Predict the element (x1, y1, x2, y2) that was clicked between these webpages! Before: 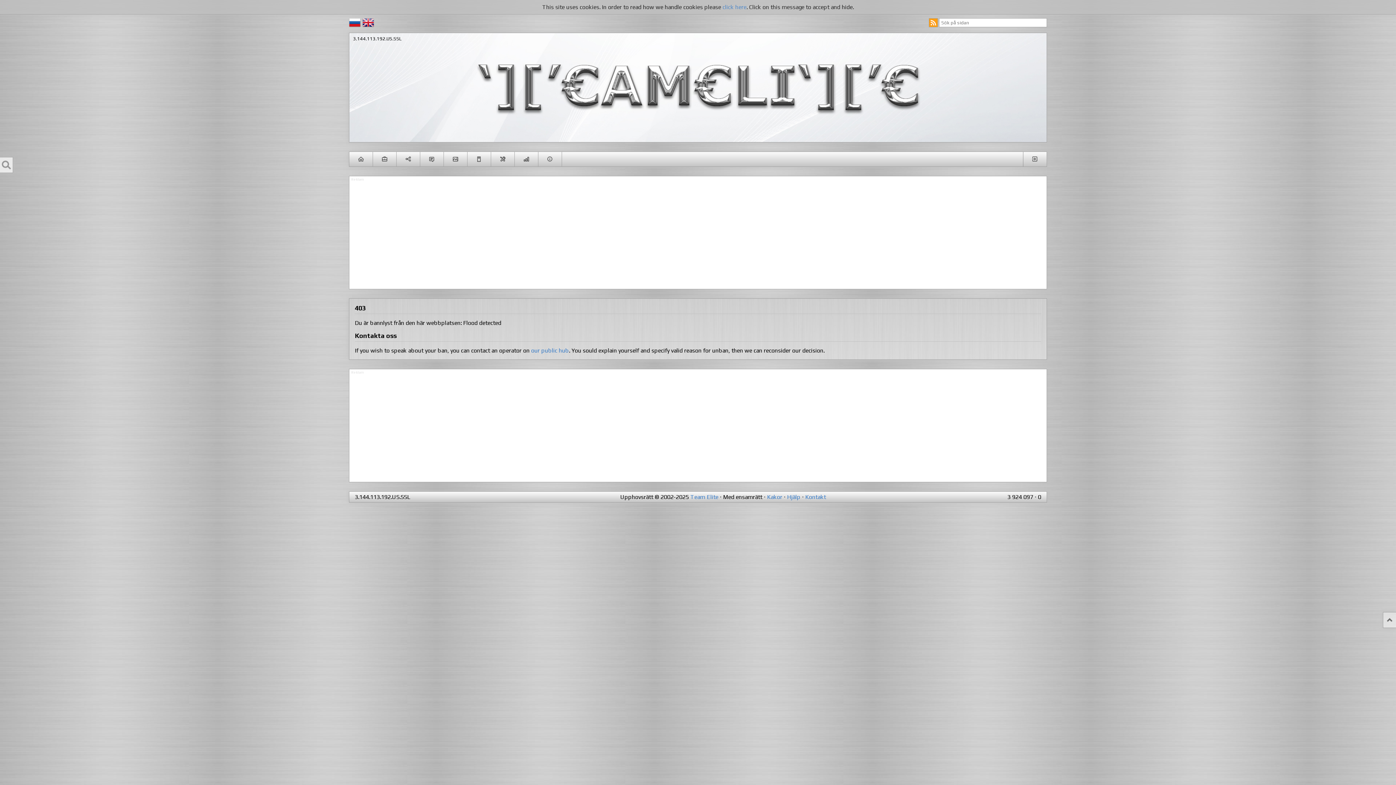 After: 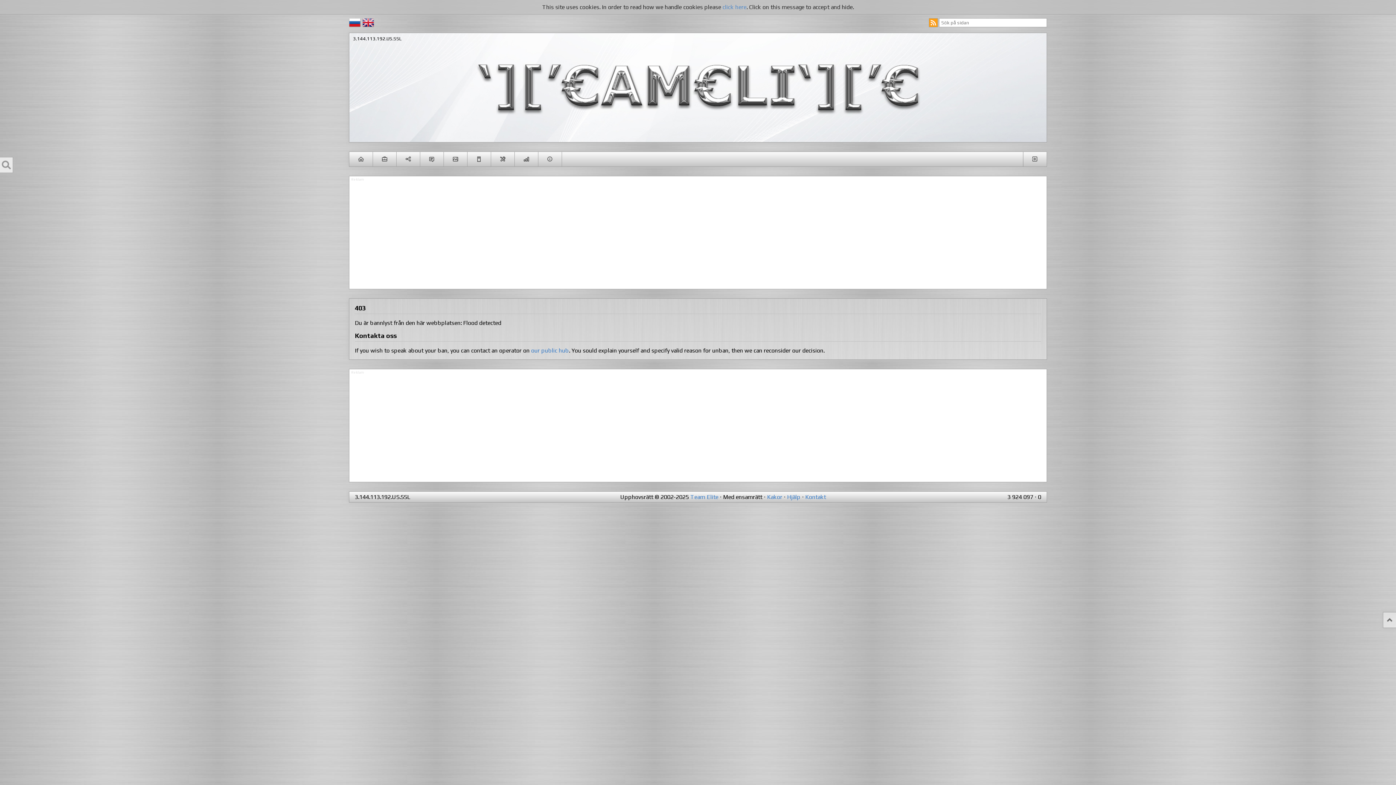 Action: bbox: (349, 33, 1046, 142)